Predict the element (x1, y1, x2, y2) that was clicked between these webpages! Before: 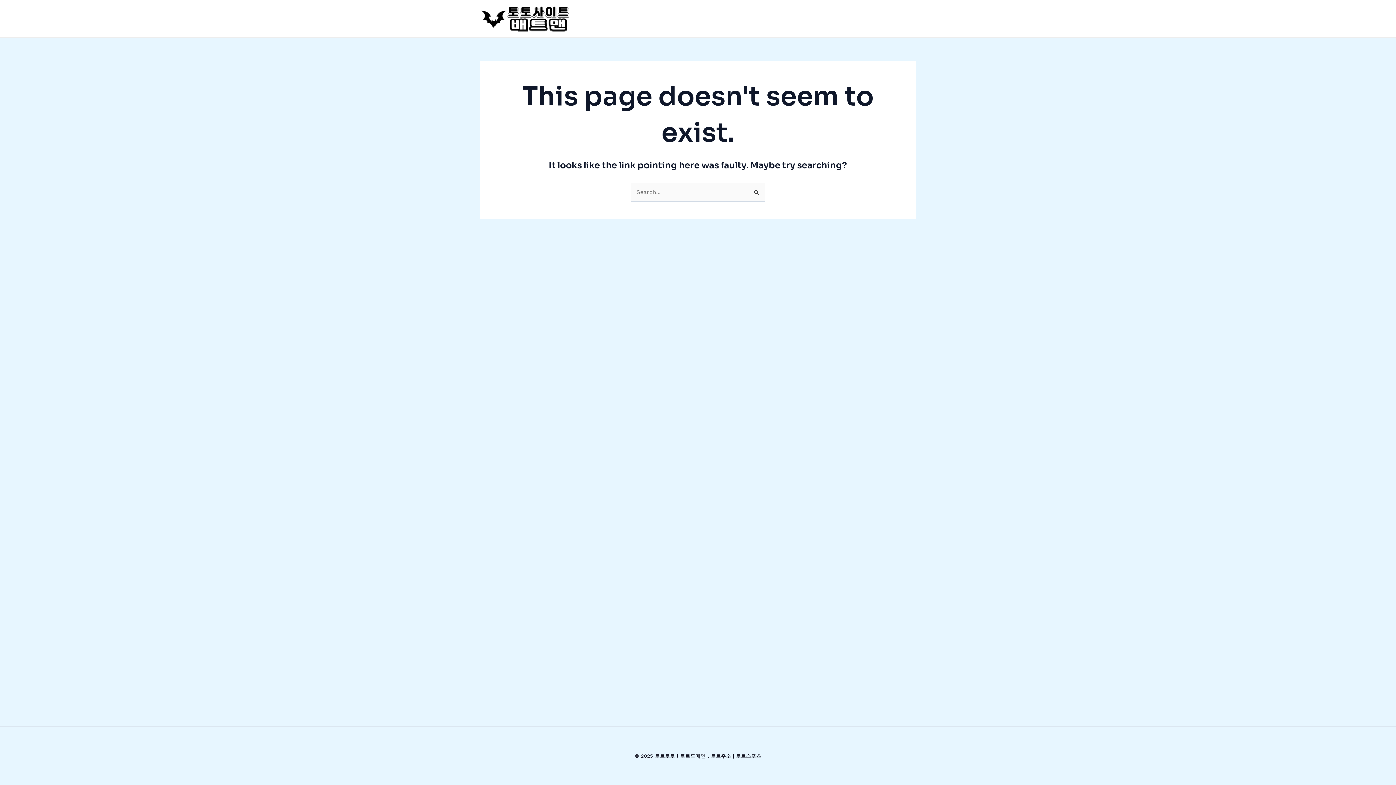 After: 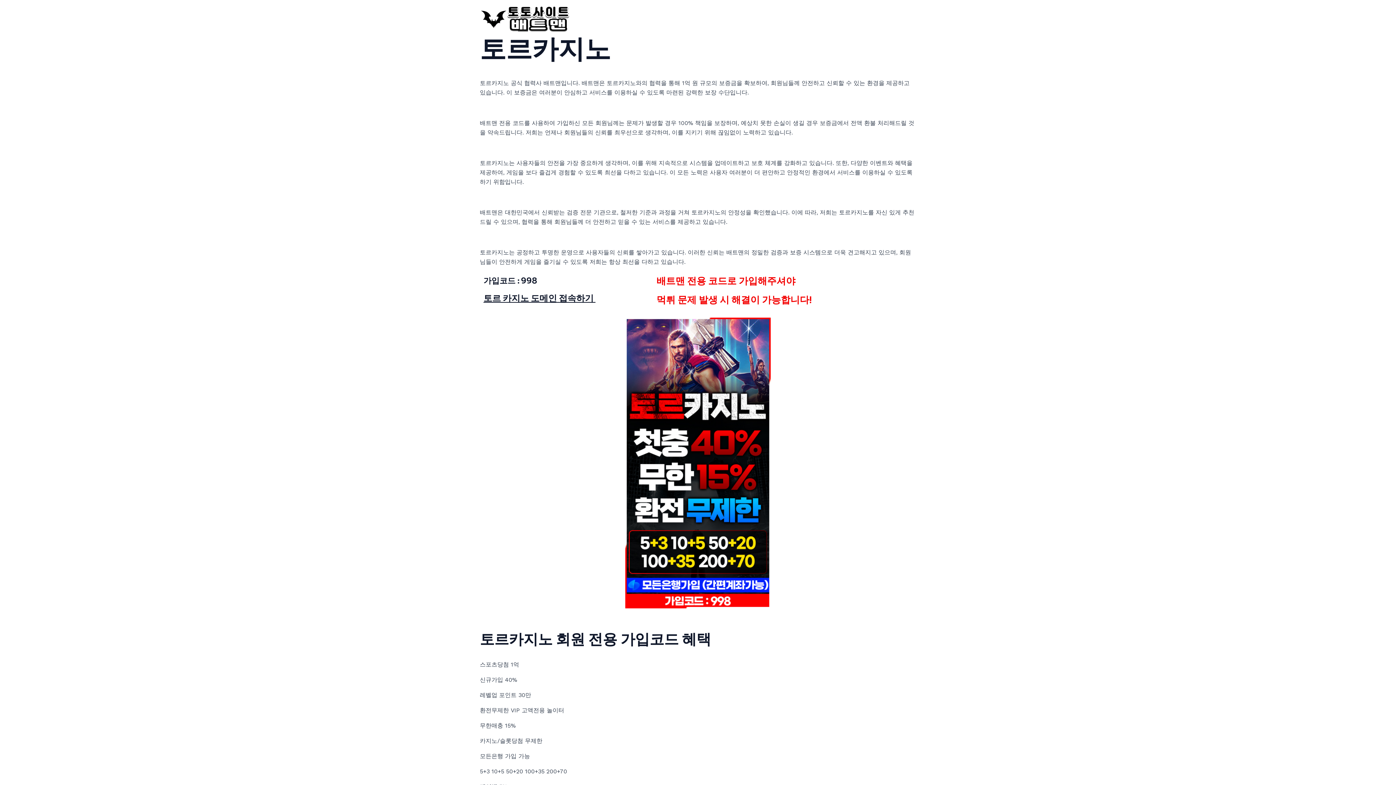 Action: bbox: (480, 14, 570, 21)